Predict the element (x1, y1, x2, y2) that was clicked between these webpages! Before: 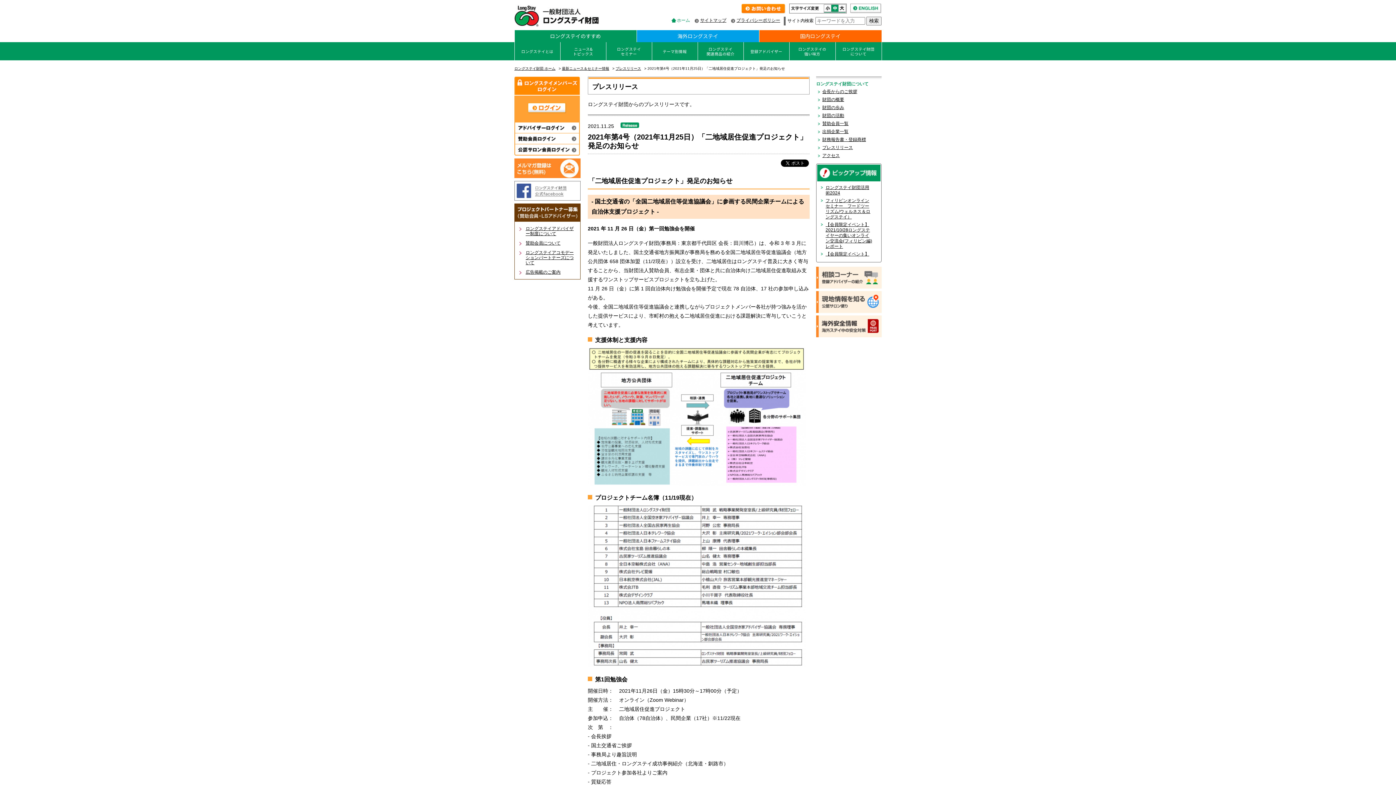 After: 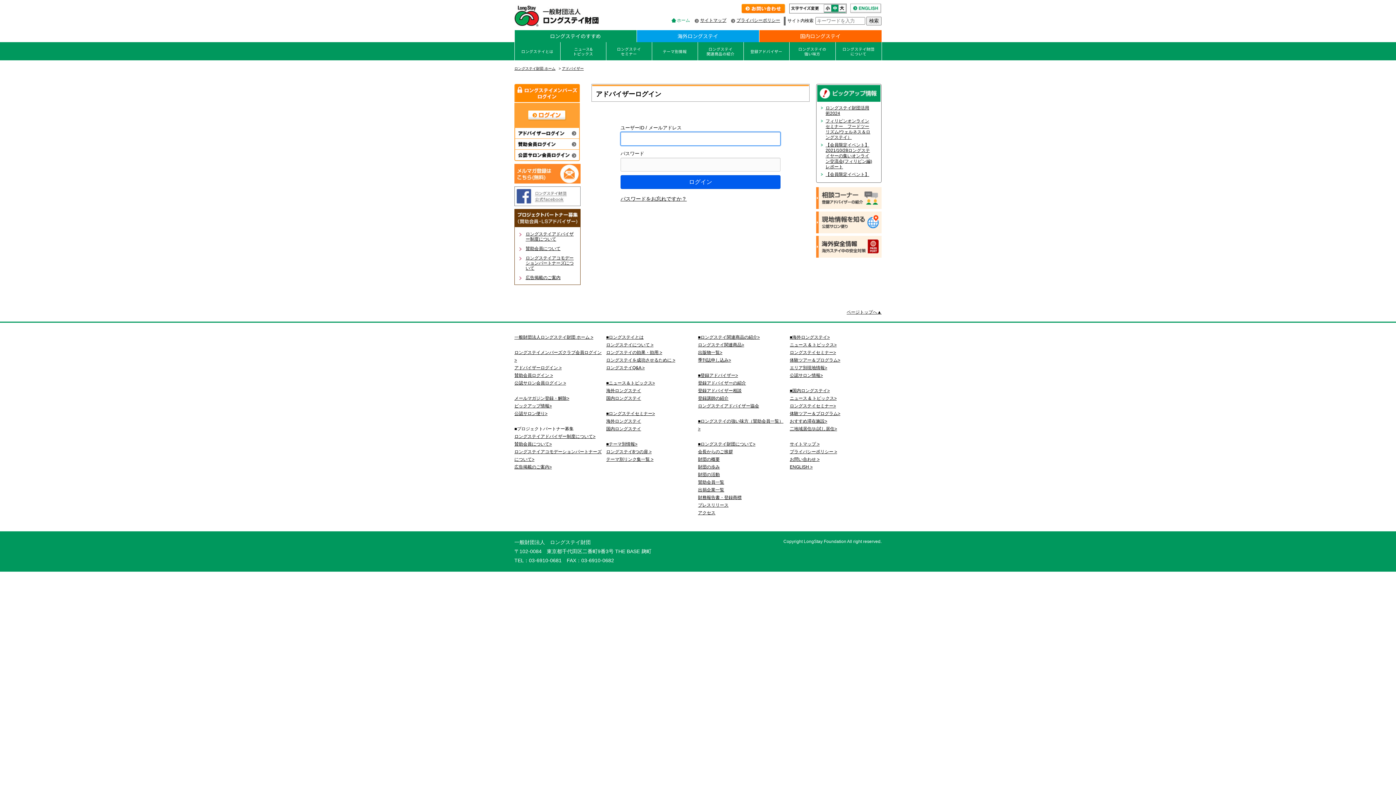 Action: bbox: (515, 129, 579, 133)